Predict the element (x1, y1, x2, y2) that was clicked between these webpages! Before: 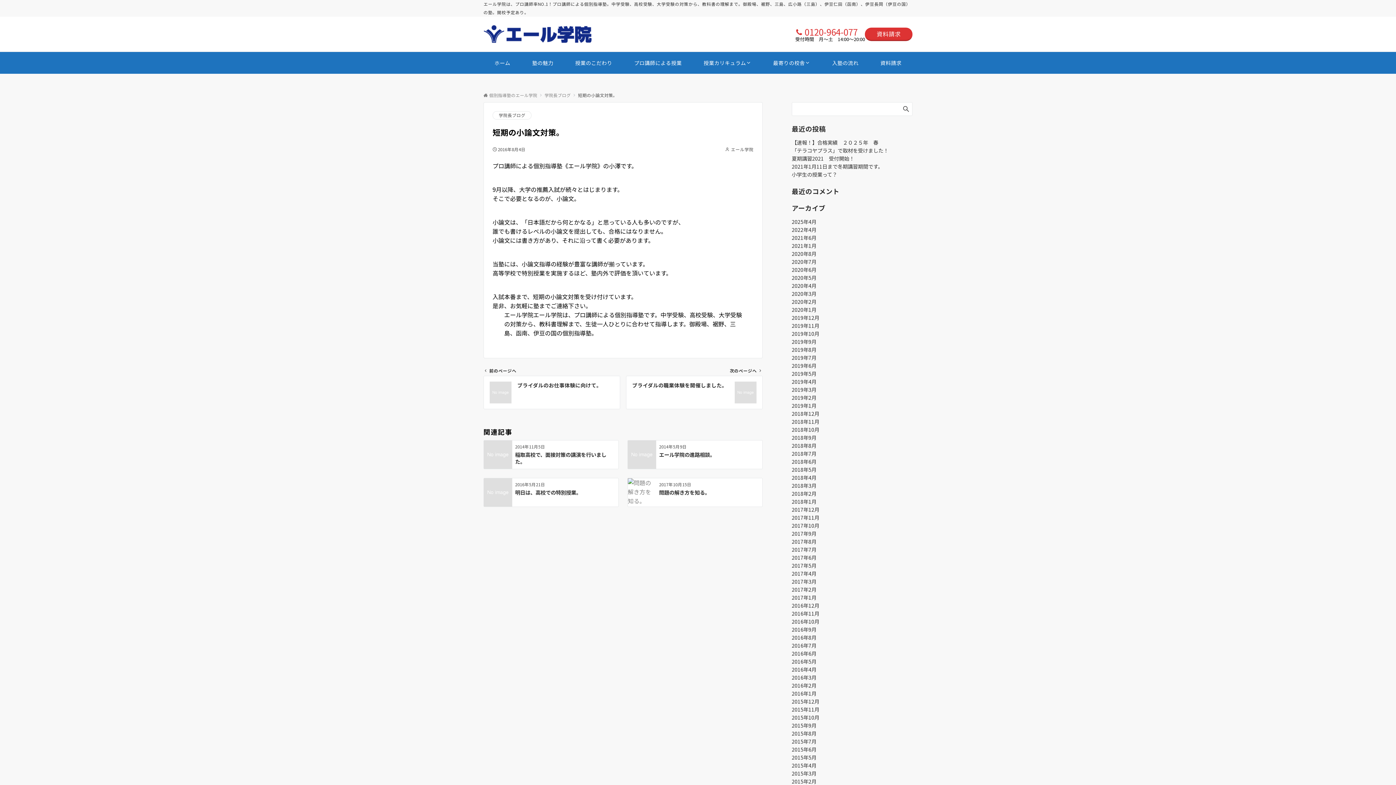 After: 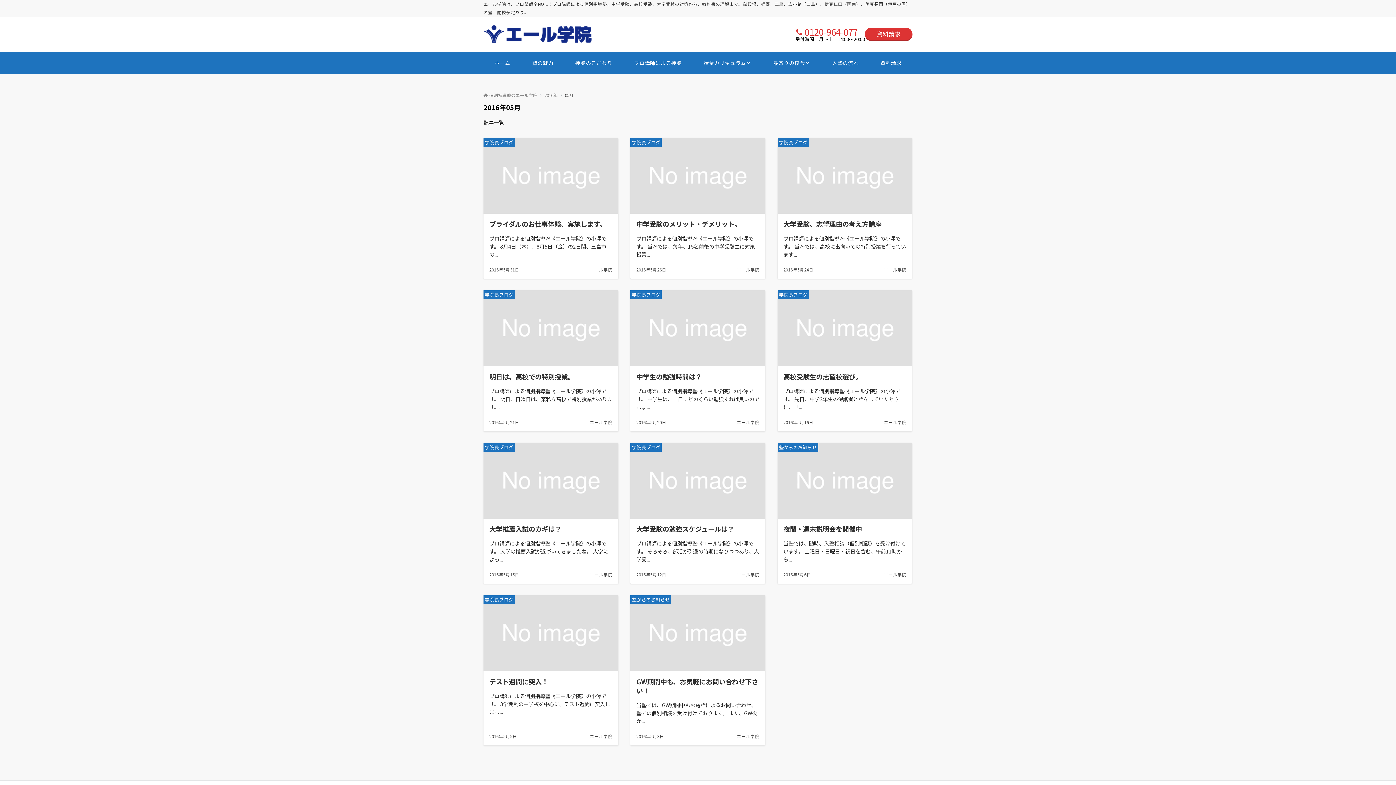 Action: label: 2016年5月 bbox: (792, 658, 816, 665)